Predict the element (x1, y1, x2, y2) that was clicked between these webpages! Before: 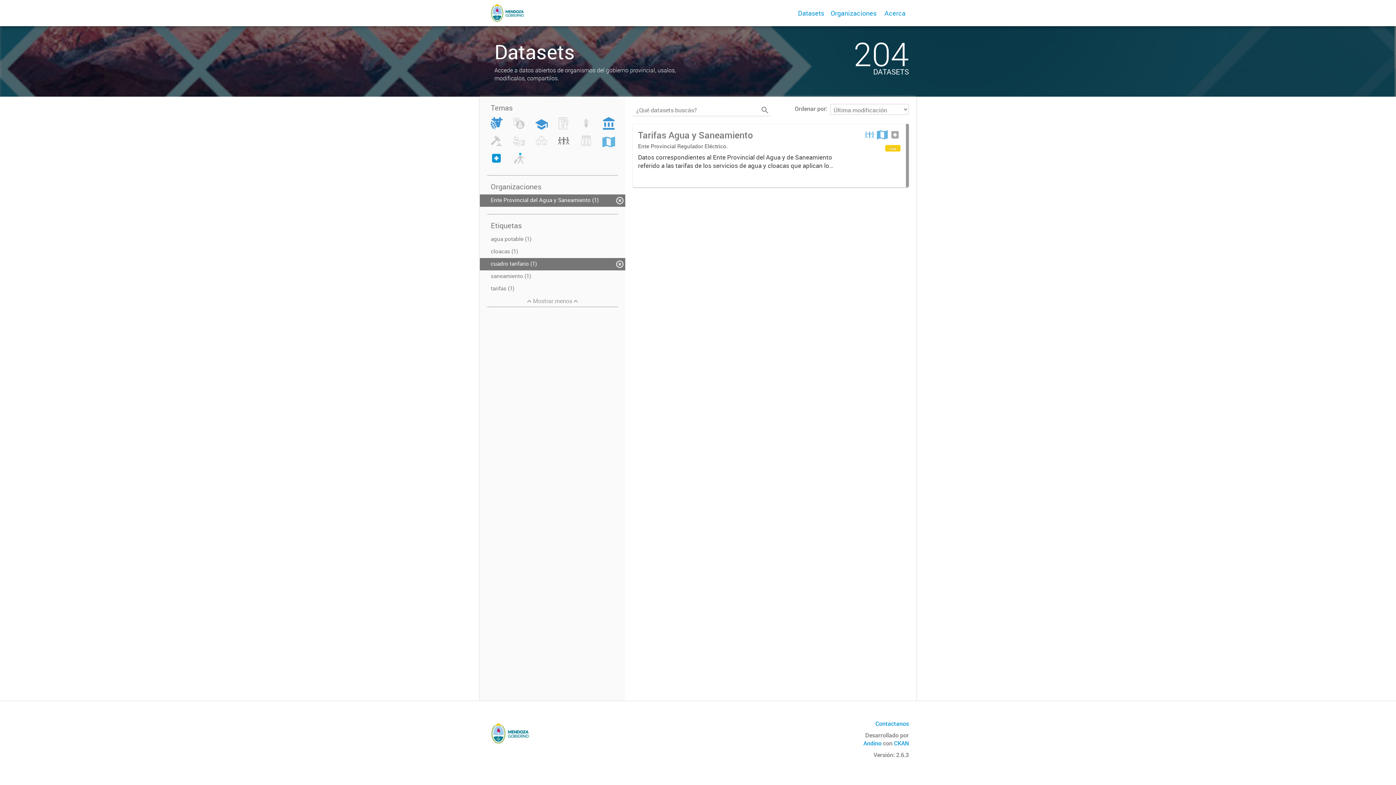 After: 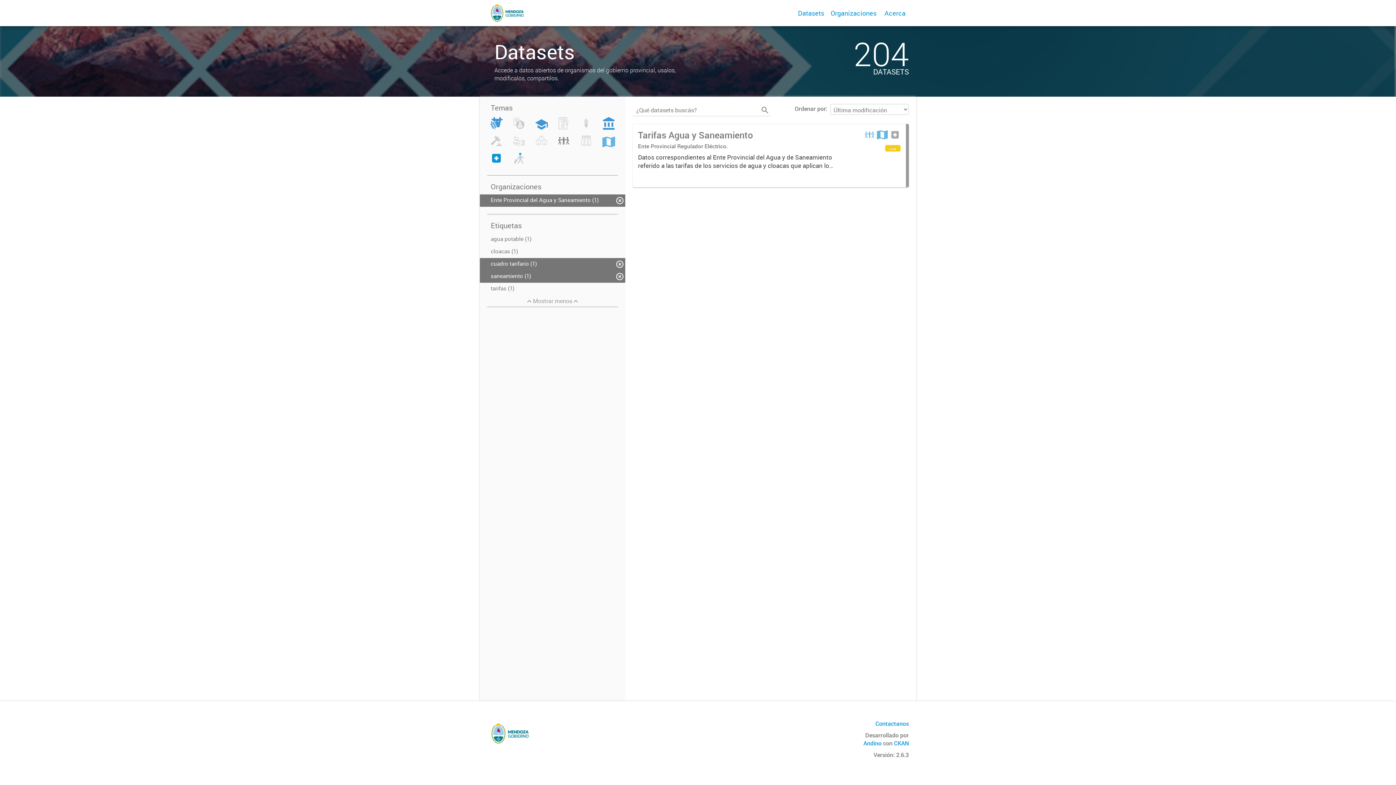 Action: bbox: (480, 270, 625, 282) label: saneamiento (1)